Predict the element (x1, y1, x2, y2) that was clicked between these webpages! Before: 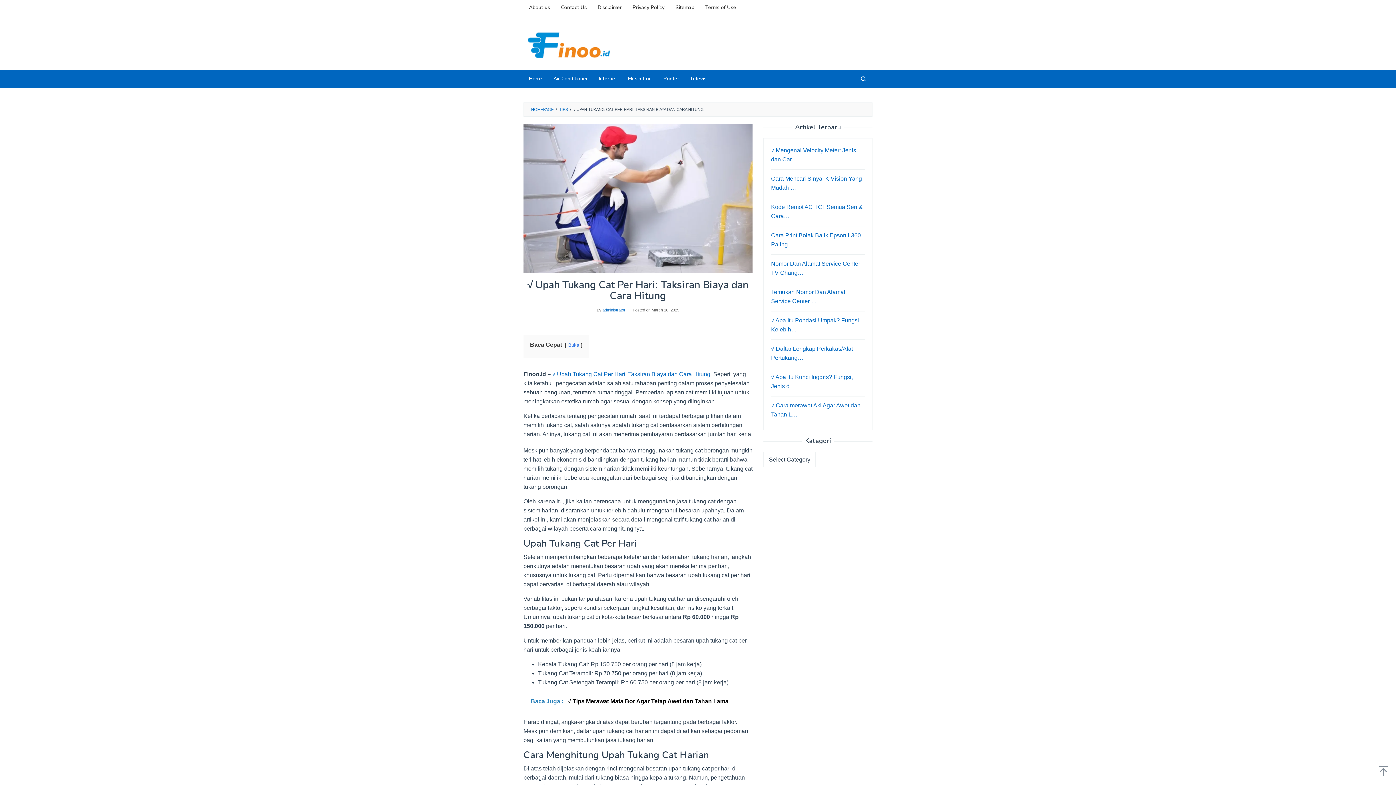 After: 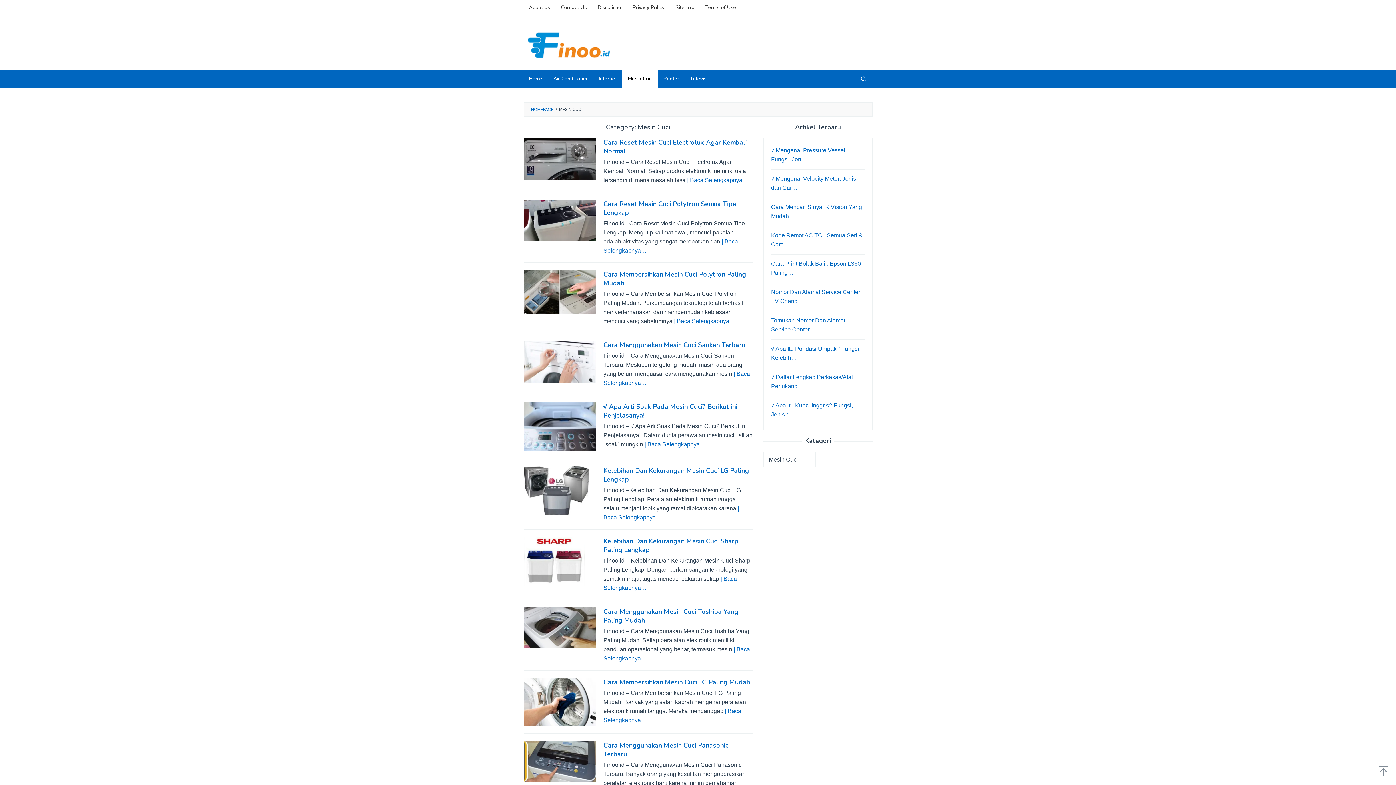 Action: label: Mesin Cuci bbox: (622, 69, 658, 88)